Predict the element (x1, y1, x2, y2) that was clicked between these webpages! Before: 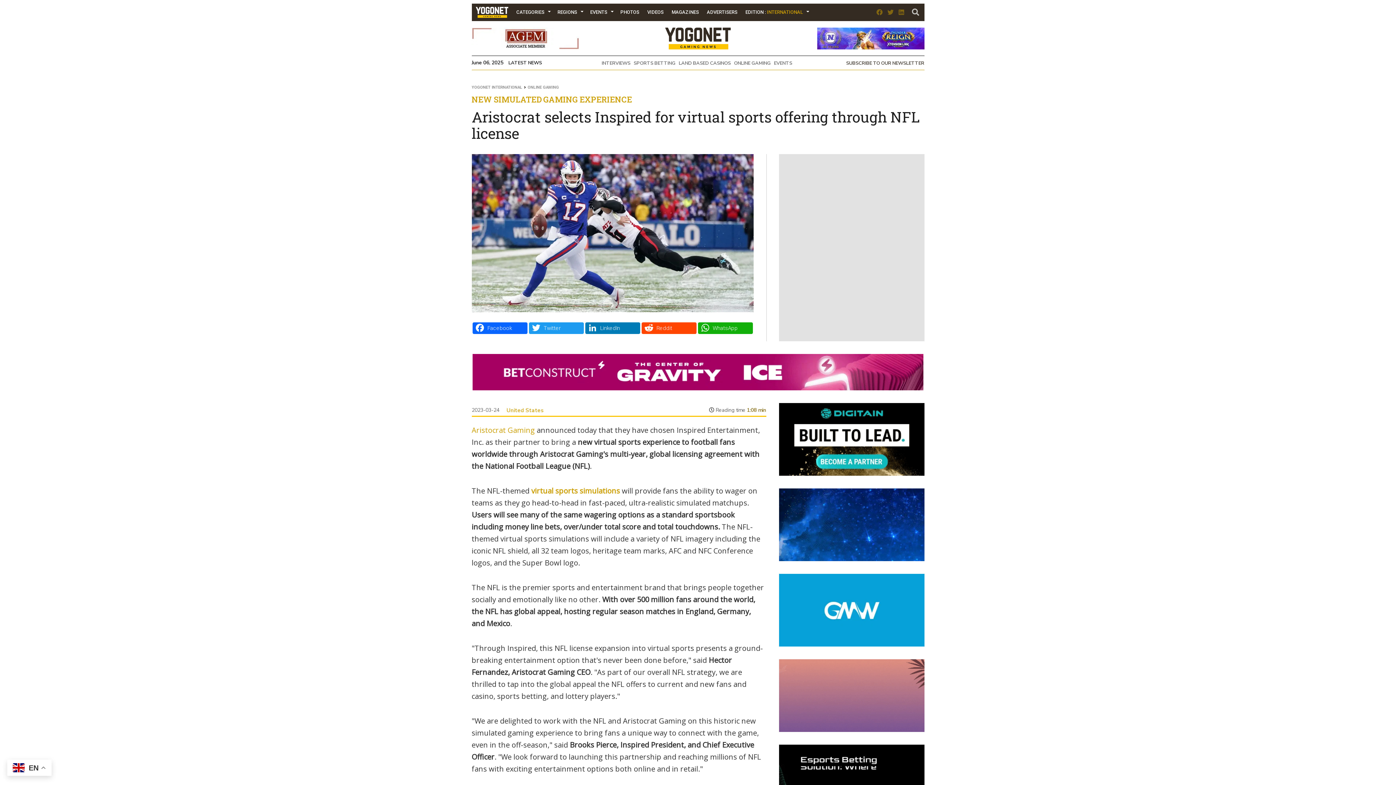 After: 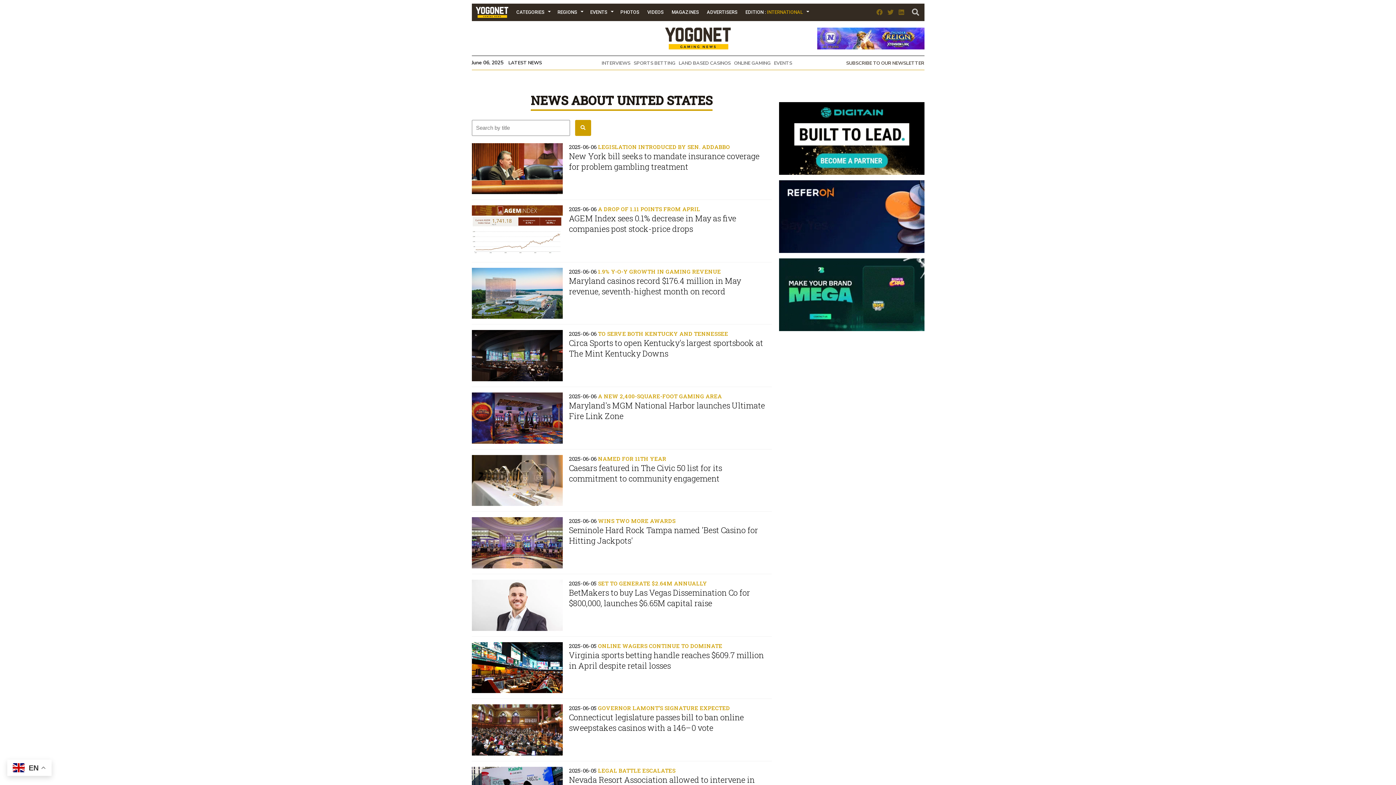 Action: bbox: (506, 406, 543, 414) label: United States